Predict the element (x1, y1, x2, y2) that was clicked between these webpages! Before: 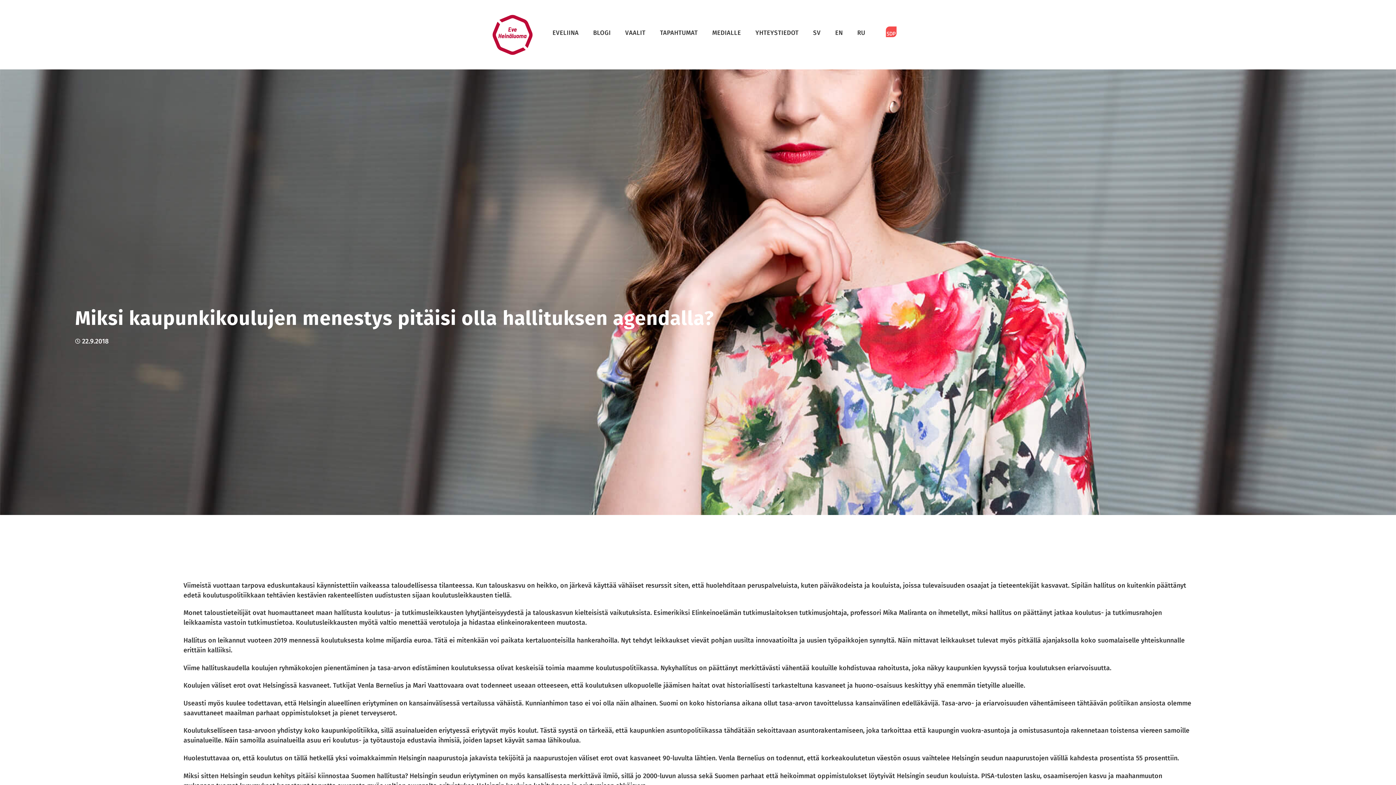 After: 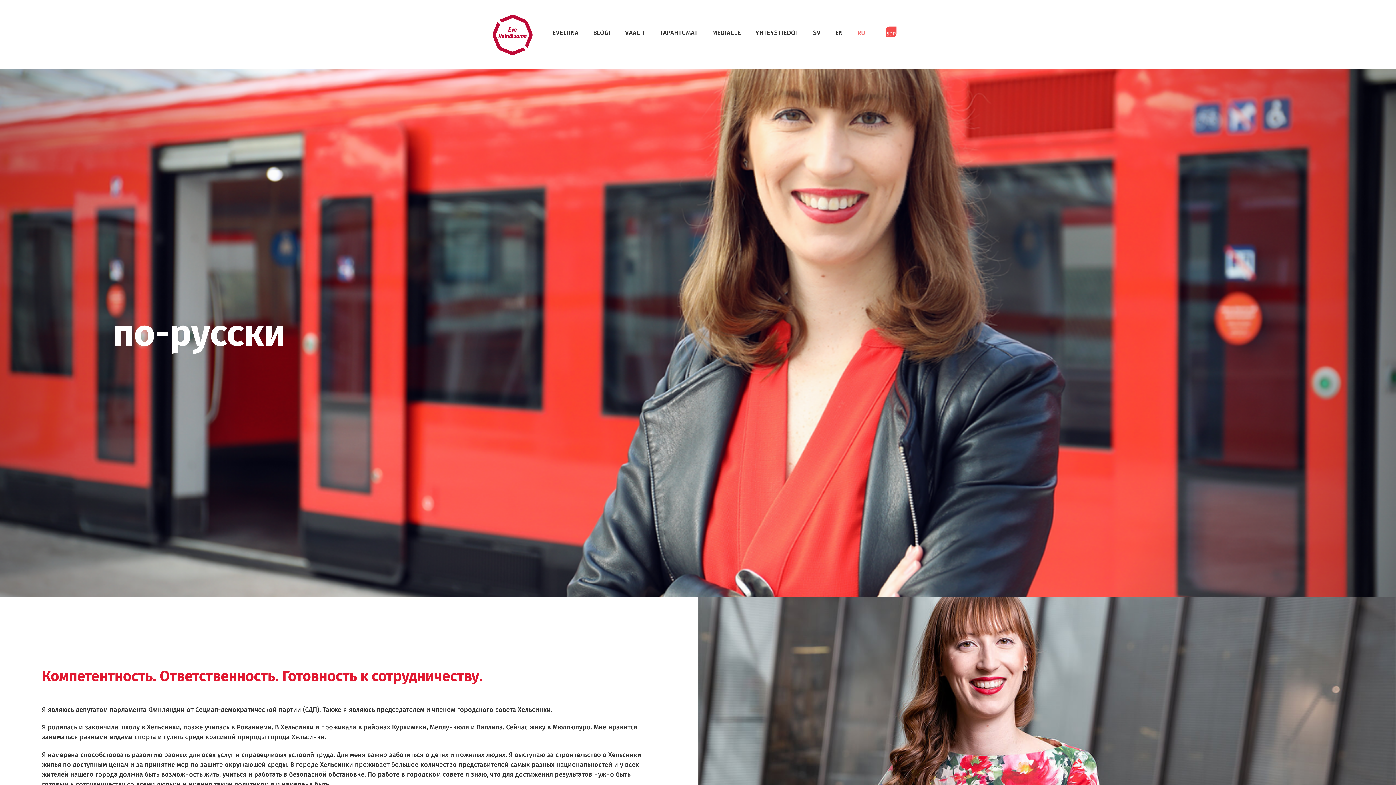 Action: bbox: (850, 24, 872, 41) label: RU